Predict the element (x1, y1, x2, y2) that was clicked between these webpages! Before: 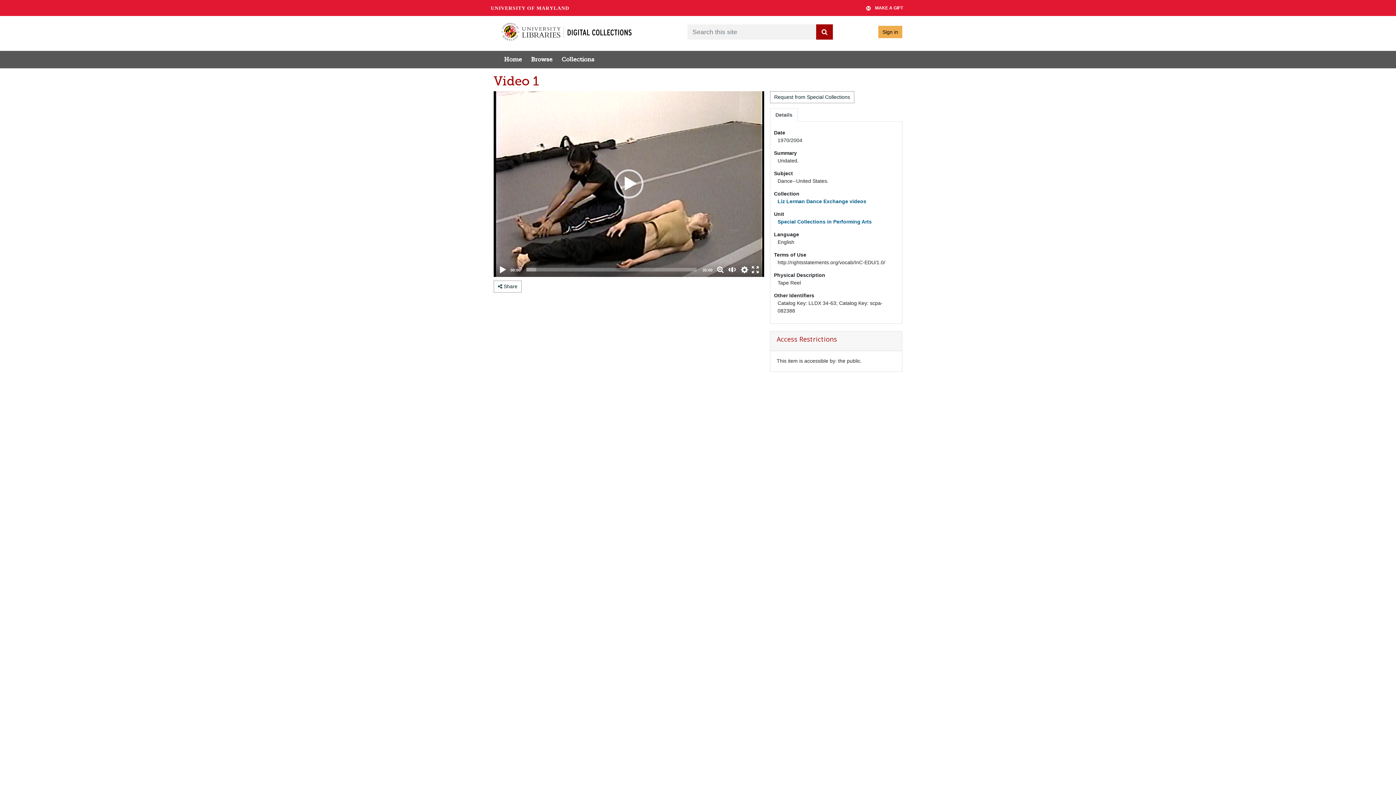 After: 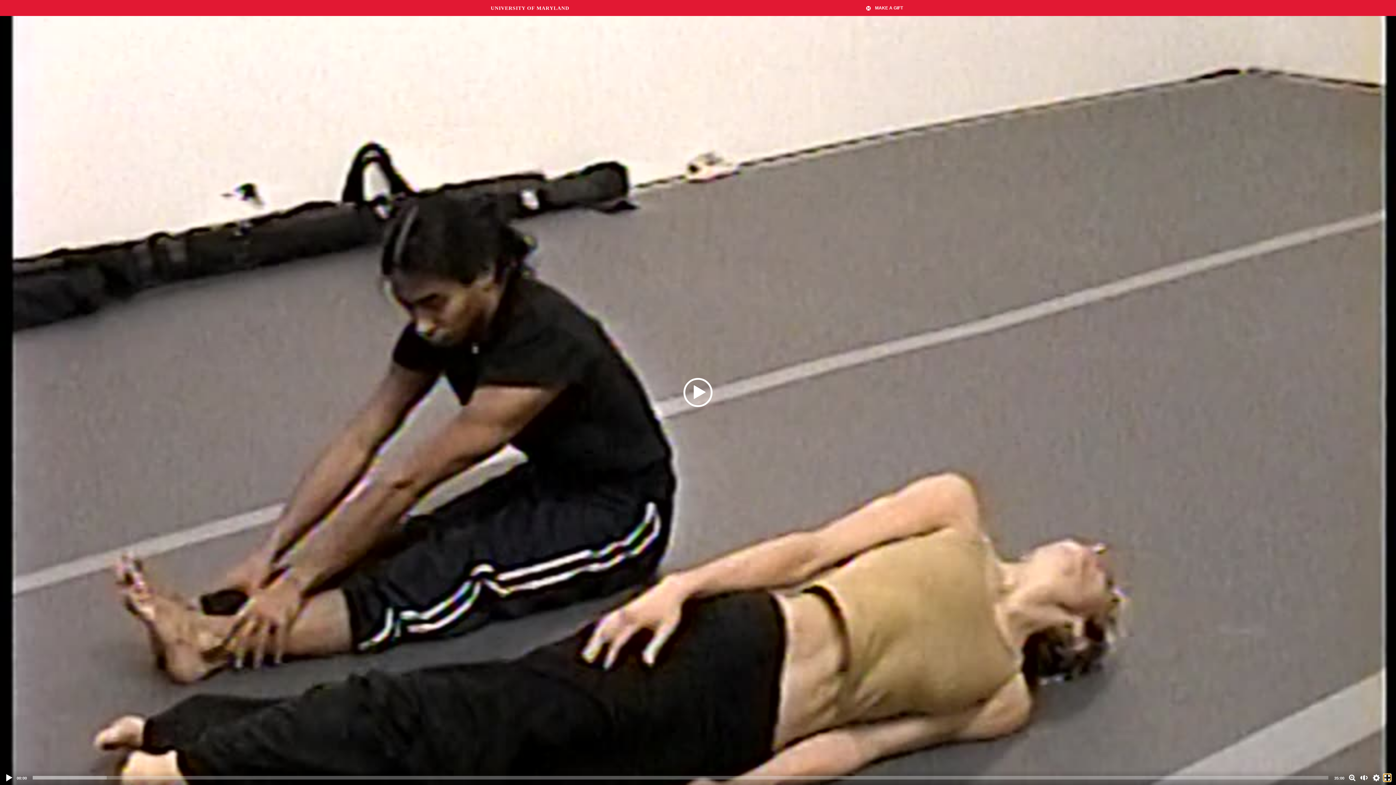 Action: label: Fullscreen (f) bbox: (752, 266, 759, 273)